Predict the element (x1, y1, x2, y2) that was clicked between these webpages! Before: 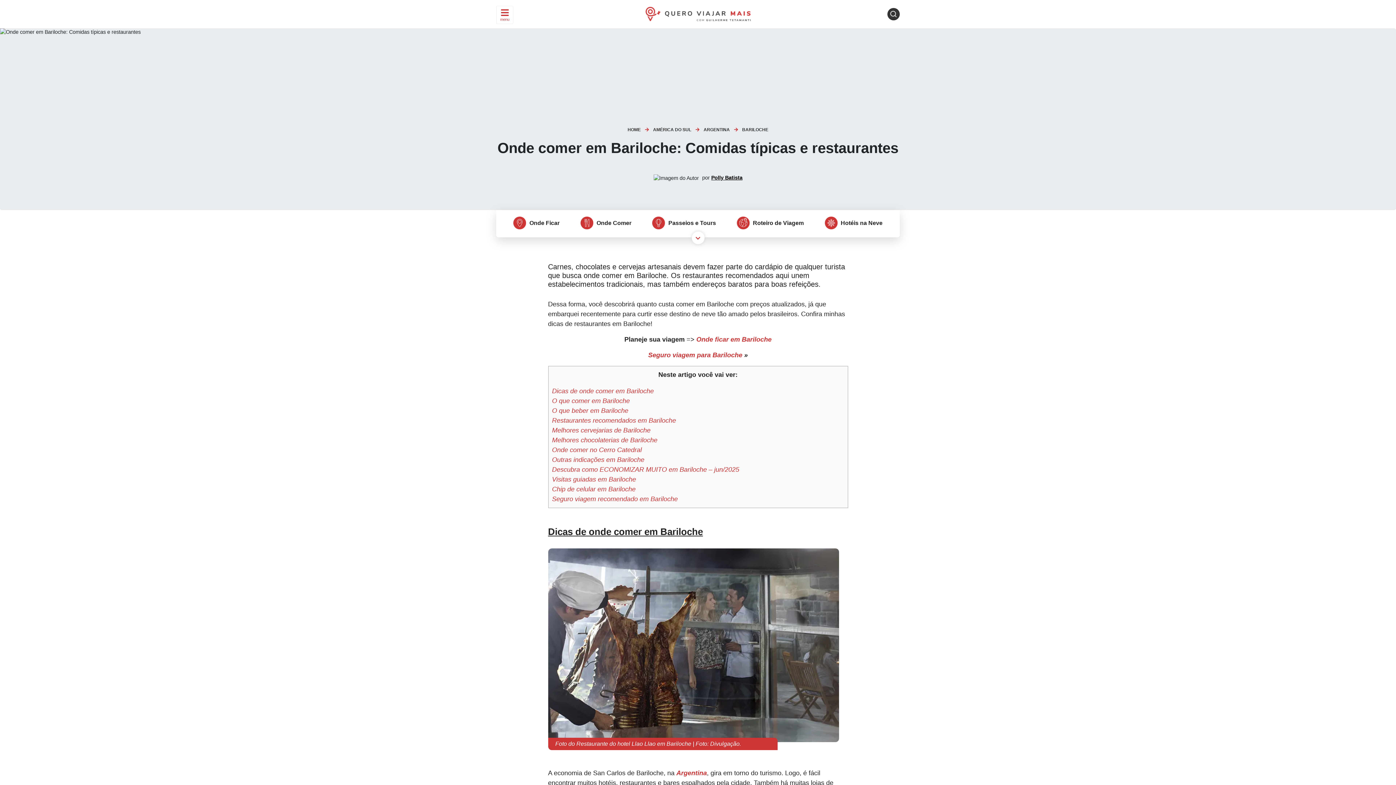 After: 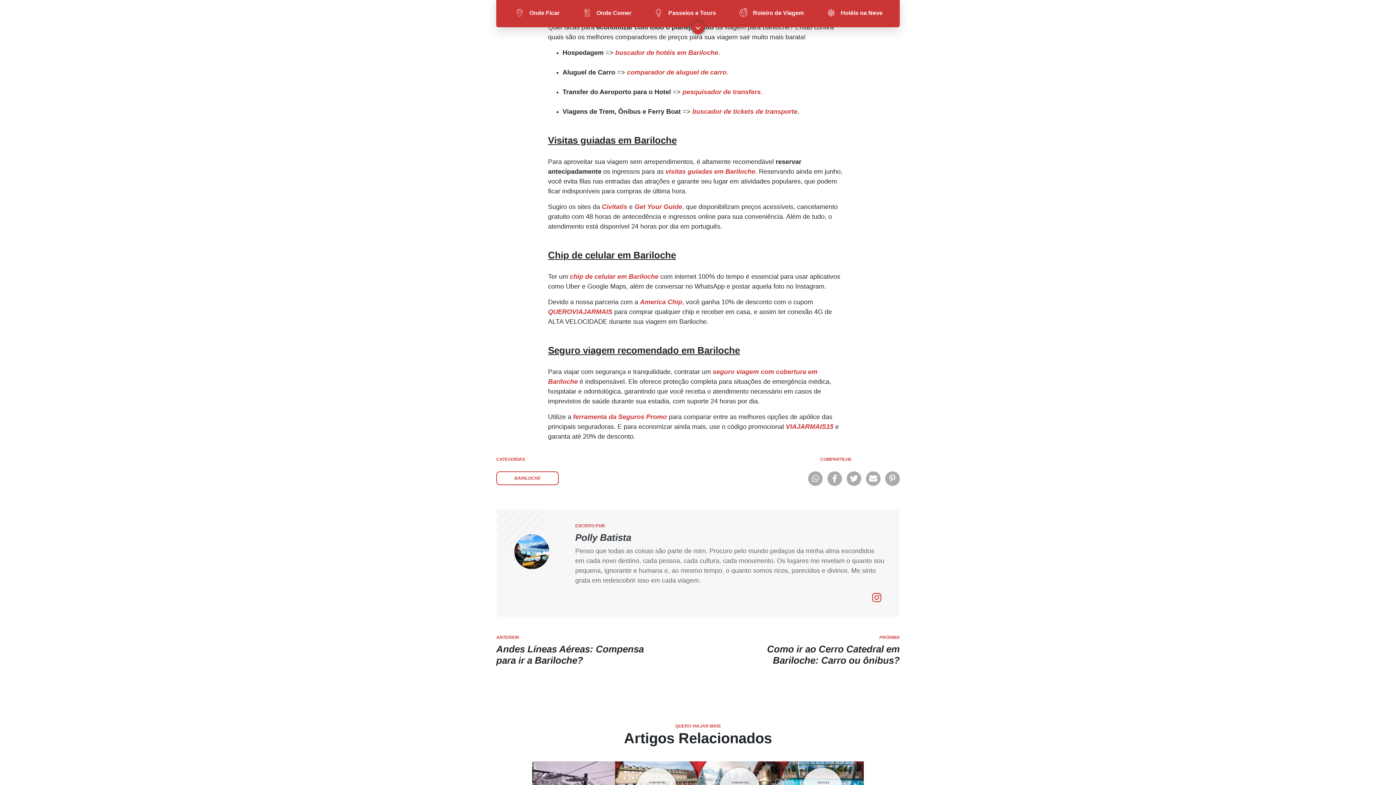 Action: bbox: (552, 466, 739, 474) label: Descubra como ECONOMIZAR MUITO em Bariloche – jun/2025